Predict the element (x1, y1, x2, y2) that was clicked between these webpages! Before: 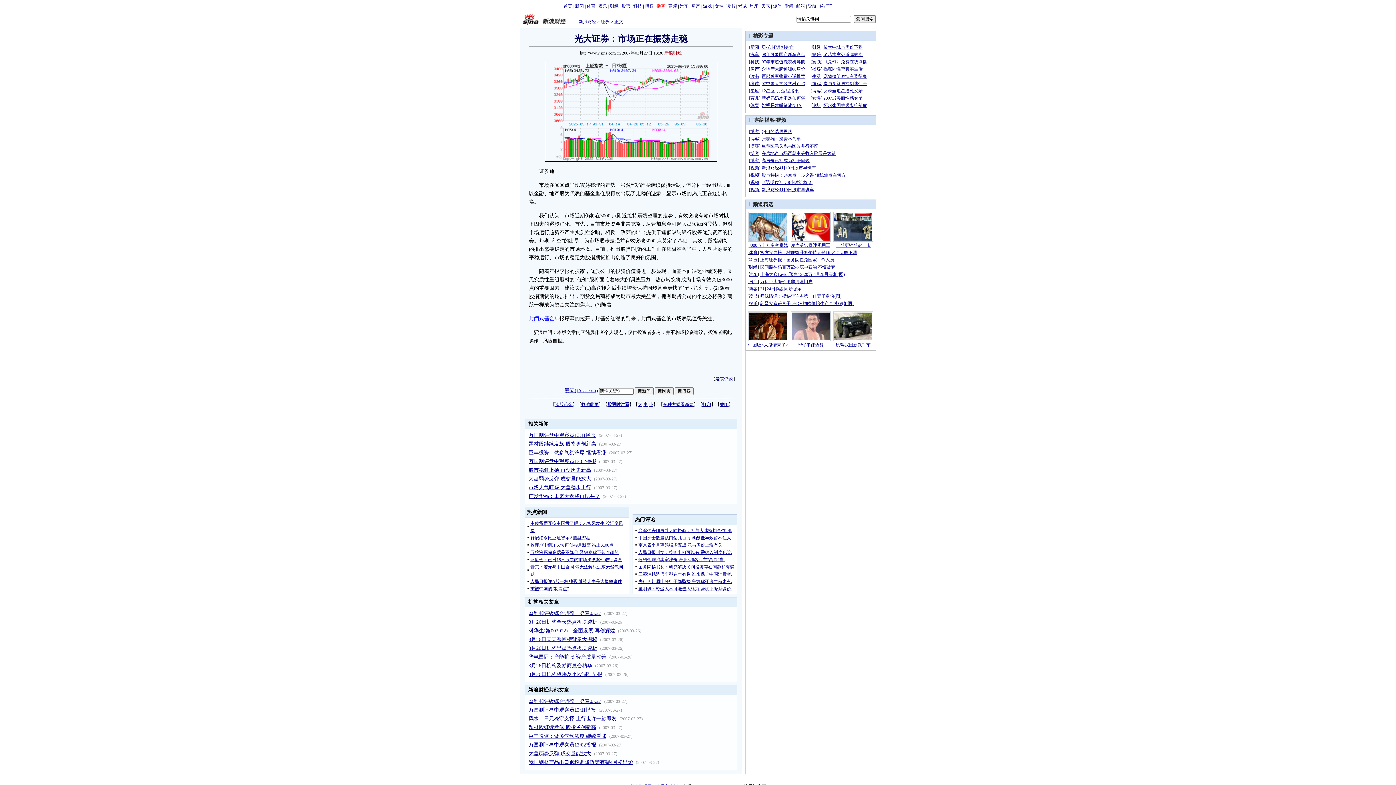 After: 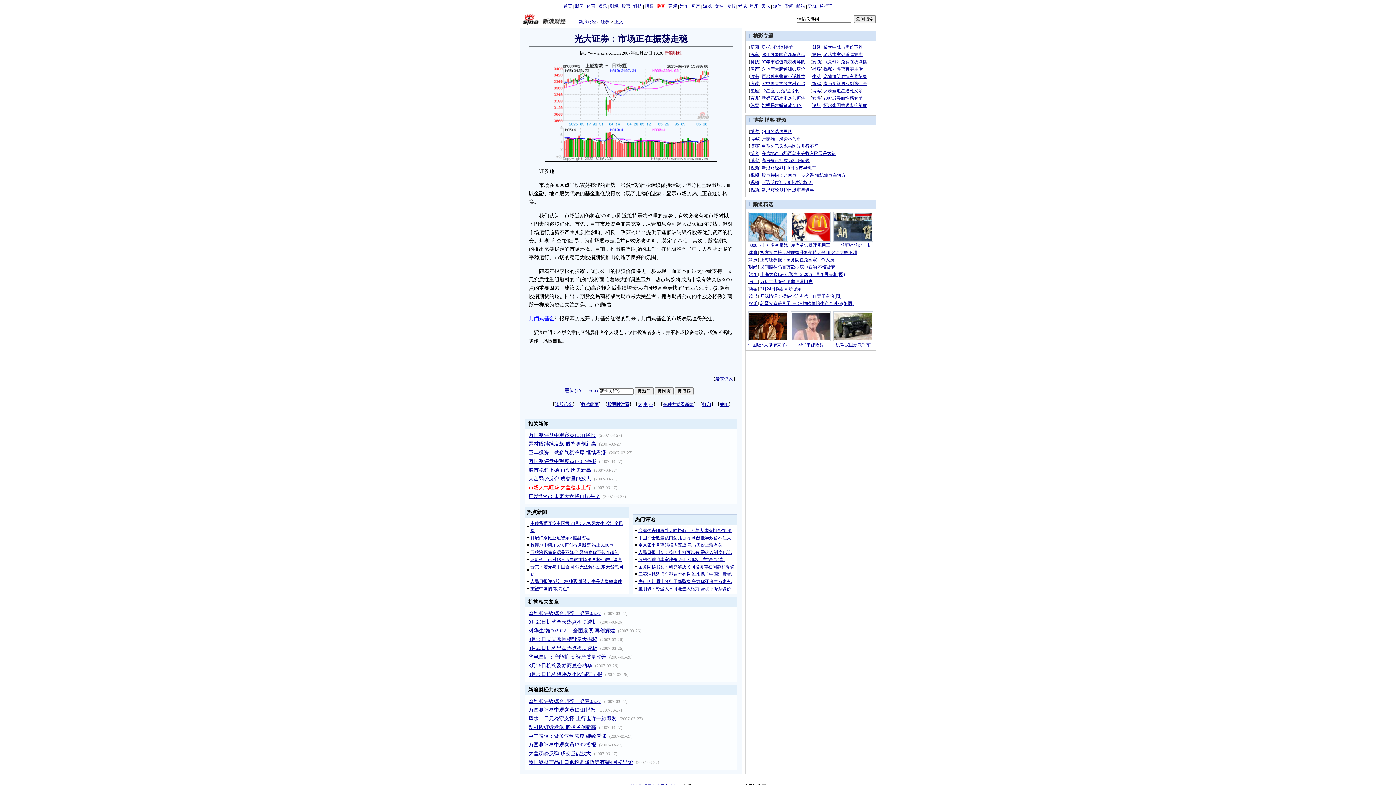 Action: bbox: (528, 485, 591, 490) label: 市场人气旺盛 大盘稳步上行